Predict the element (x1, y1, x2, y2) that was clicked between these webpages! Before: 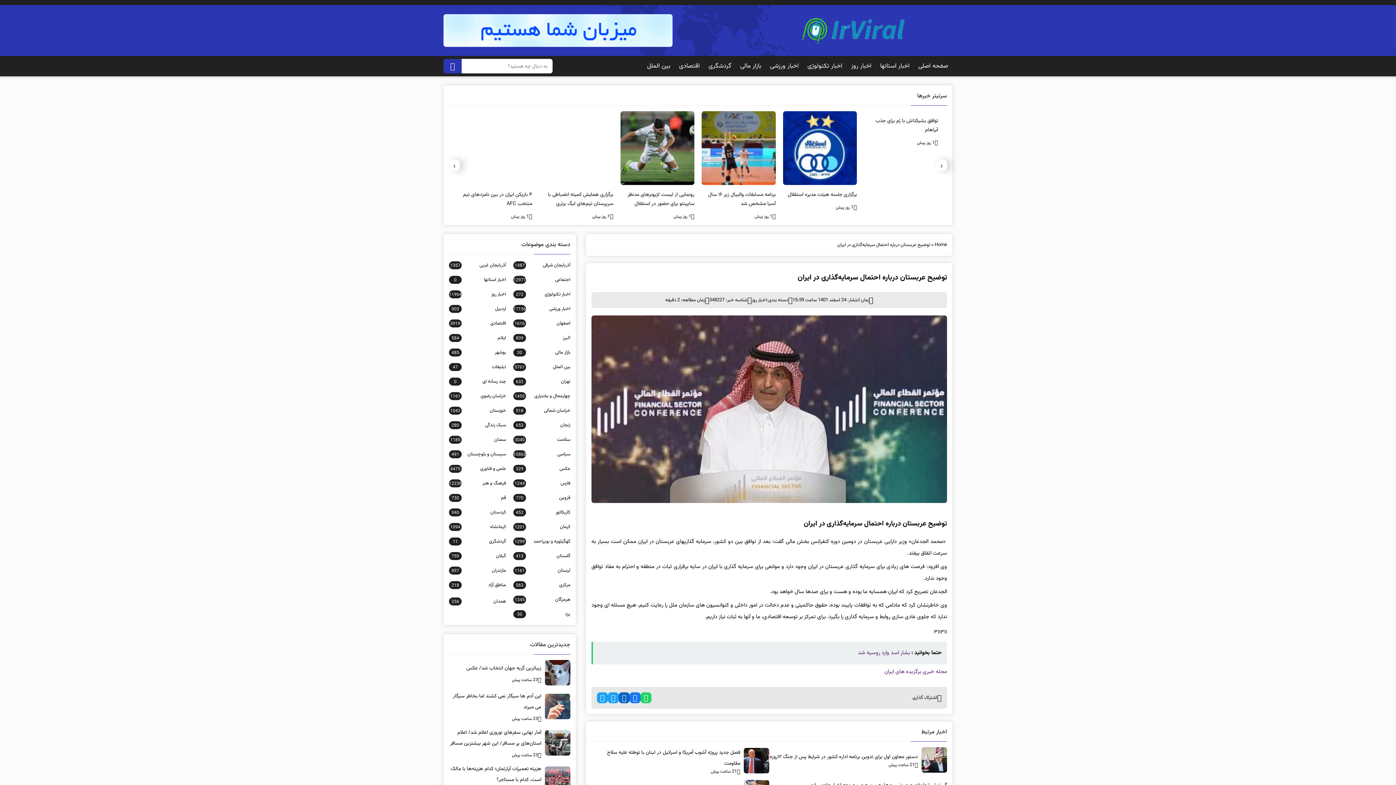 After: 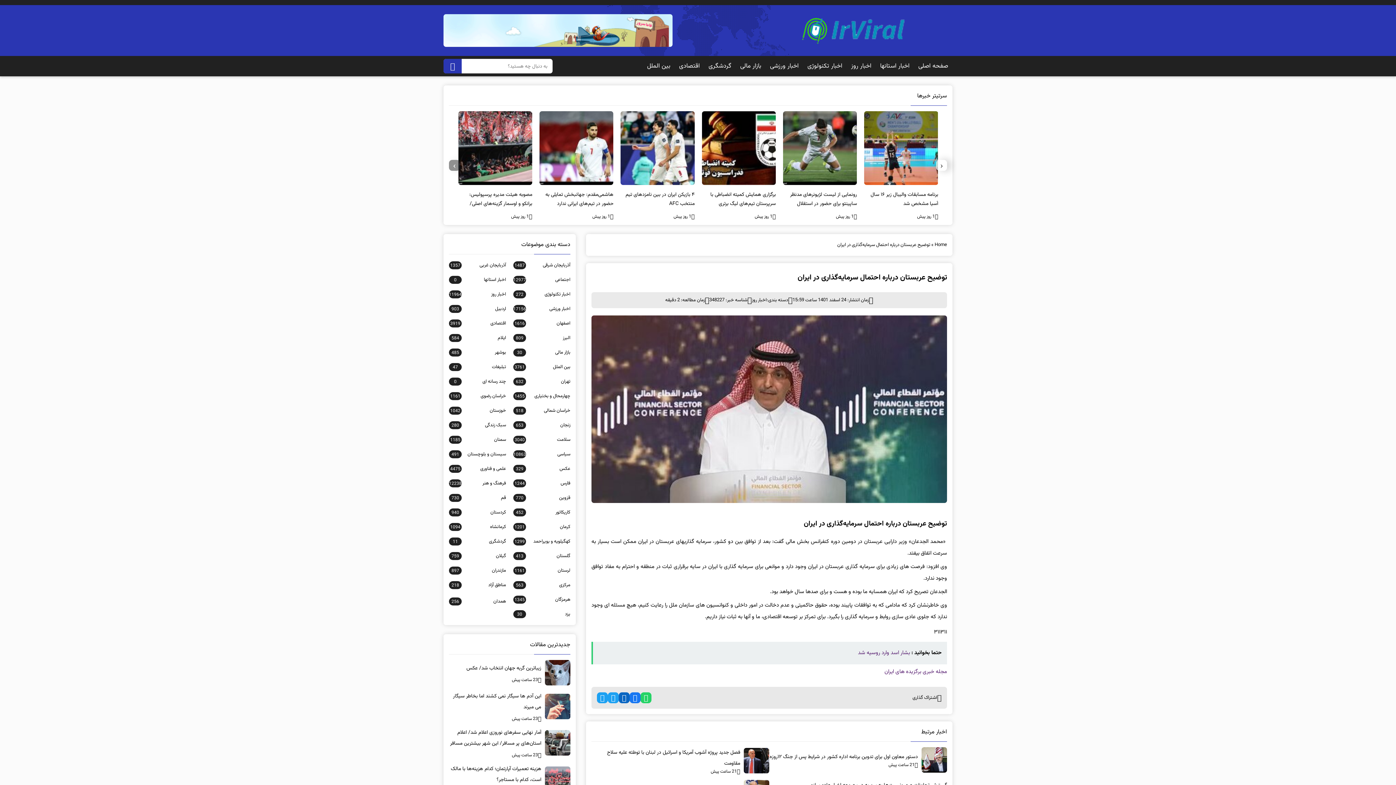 Action: label: owl bbox: (449, 160, 460, 170)